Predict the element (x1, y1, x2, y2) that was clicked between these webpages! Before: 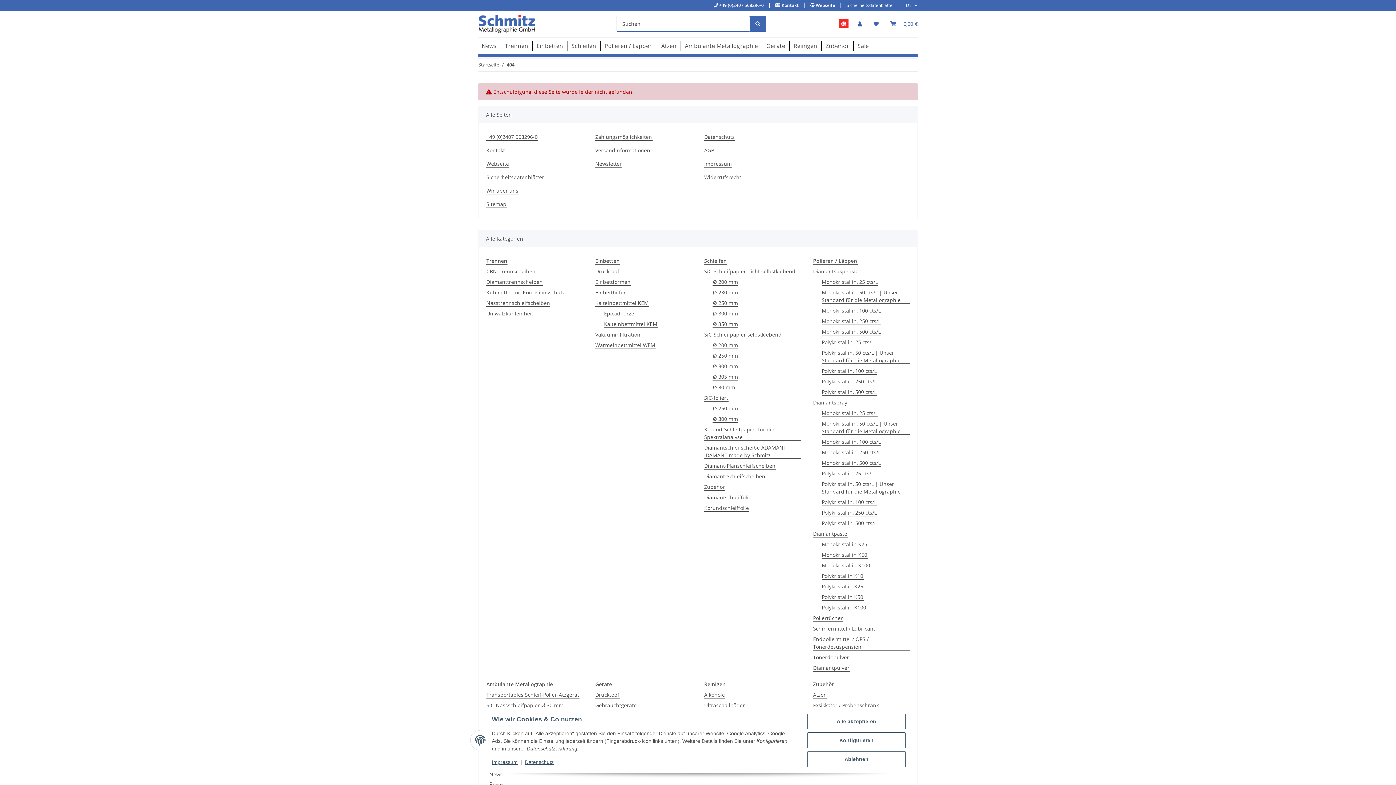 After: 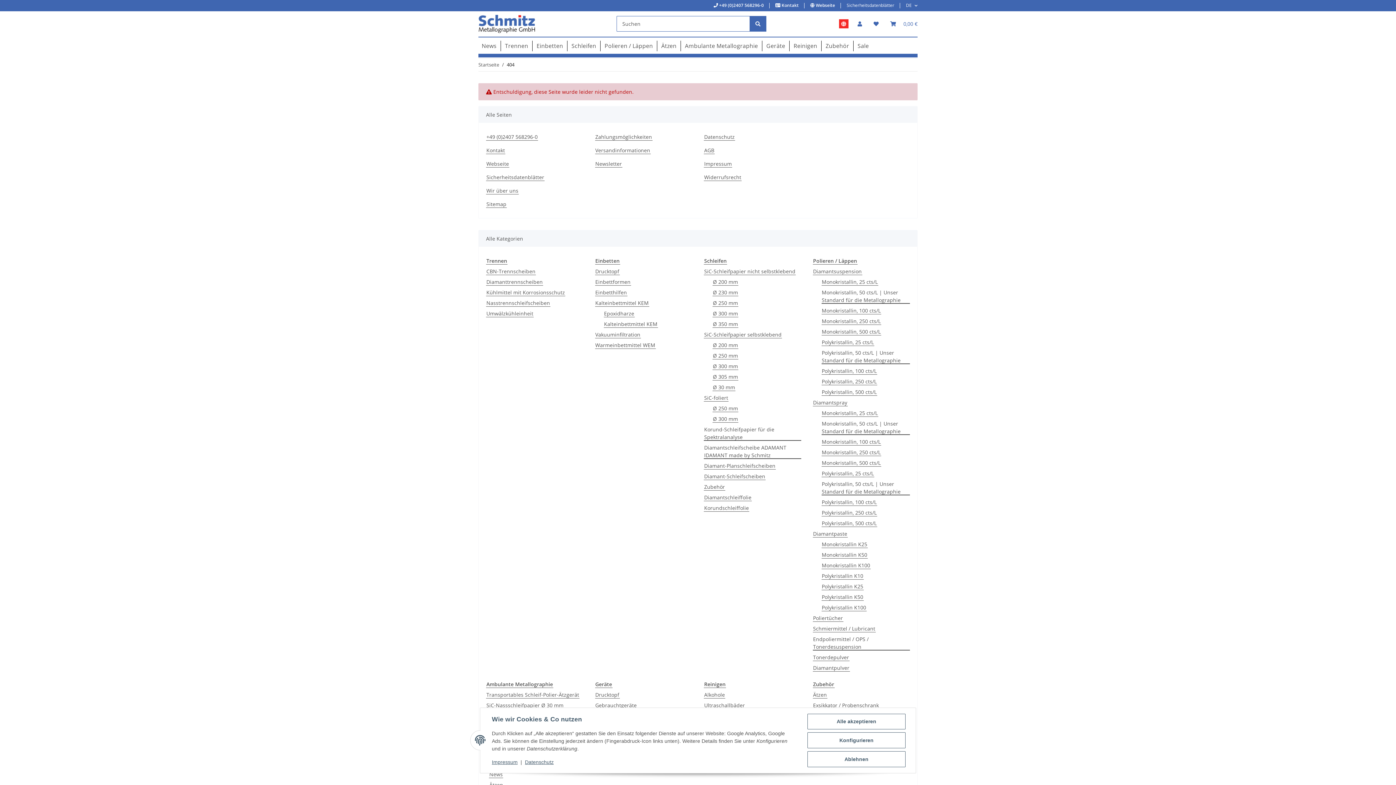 Action: bbox: (836, 11, 852, 36)